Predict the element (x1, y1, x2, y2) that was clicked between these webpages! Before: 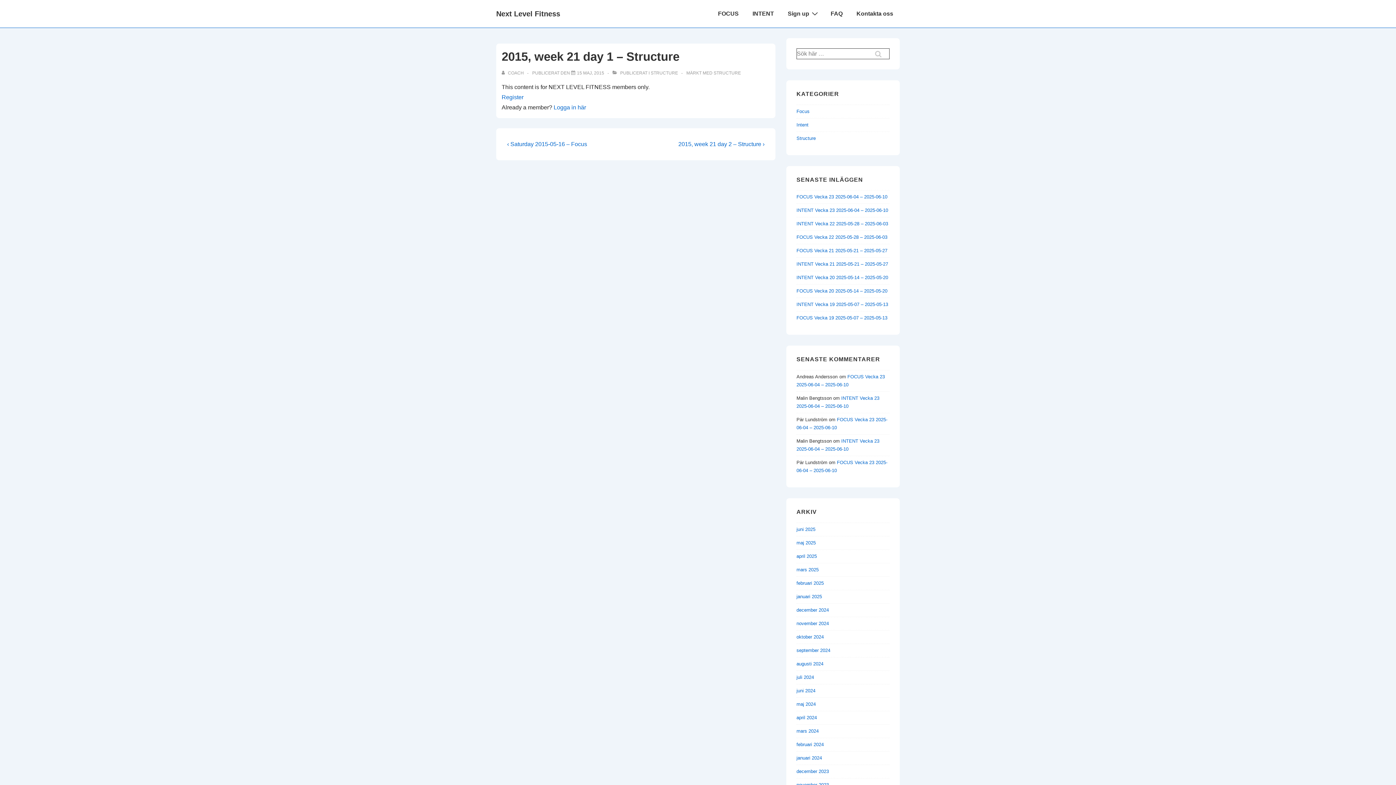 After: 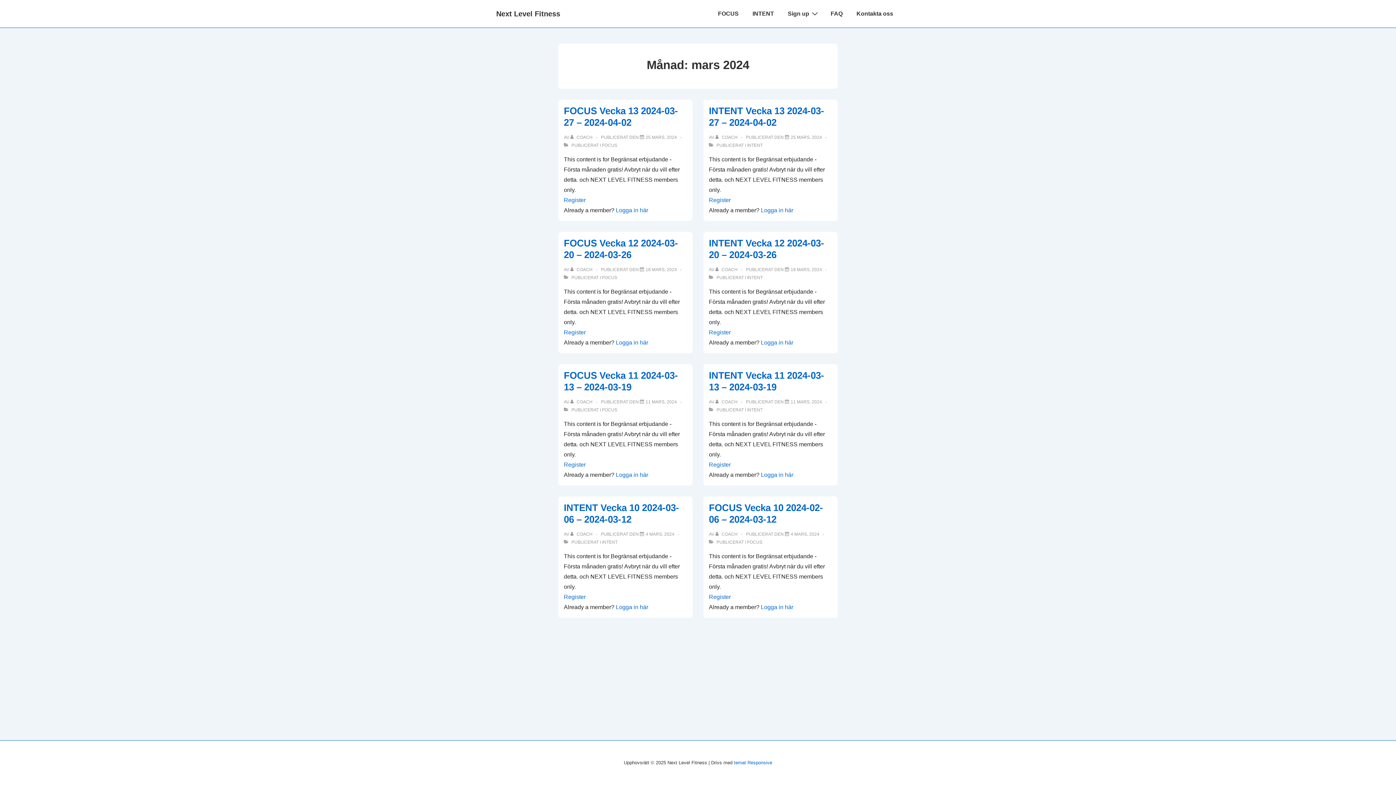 Action: bbox: (796, 728, 818, 734) label: mars 2024